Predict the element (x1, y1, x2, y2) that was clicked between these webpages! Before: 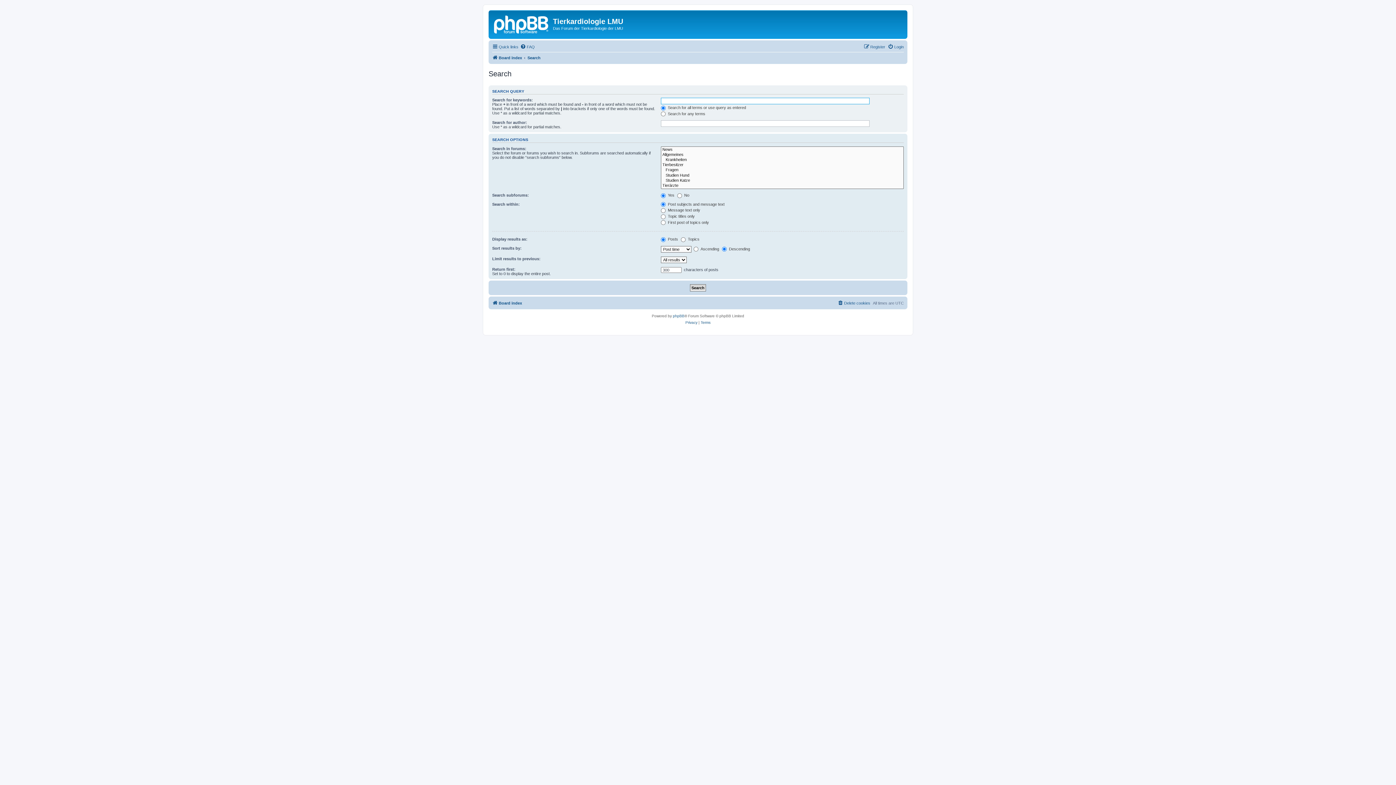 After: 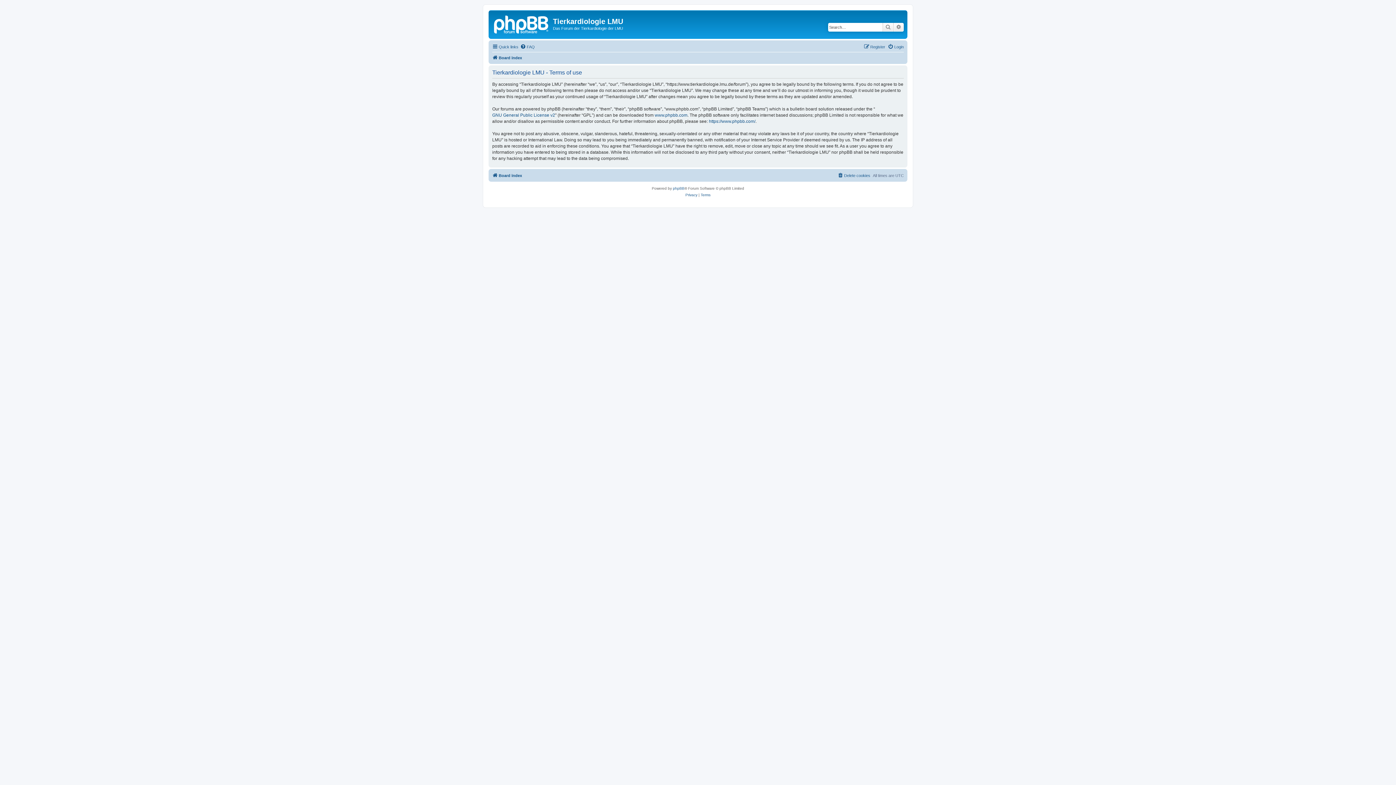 Action: label: Terms bbox: (700, 319, 710, 326)